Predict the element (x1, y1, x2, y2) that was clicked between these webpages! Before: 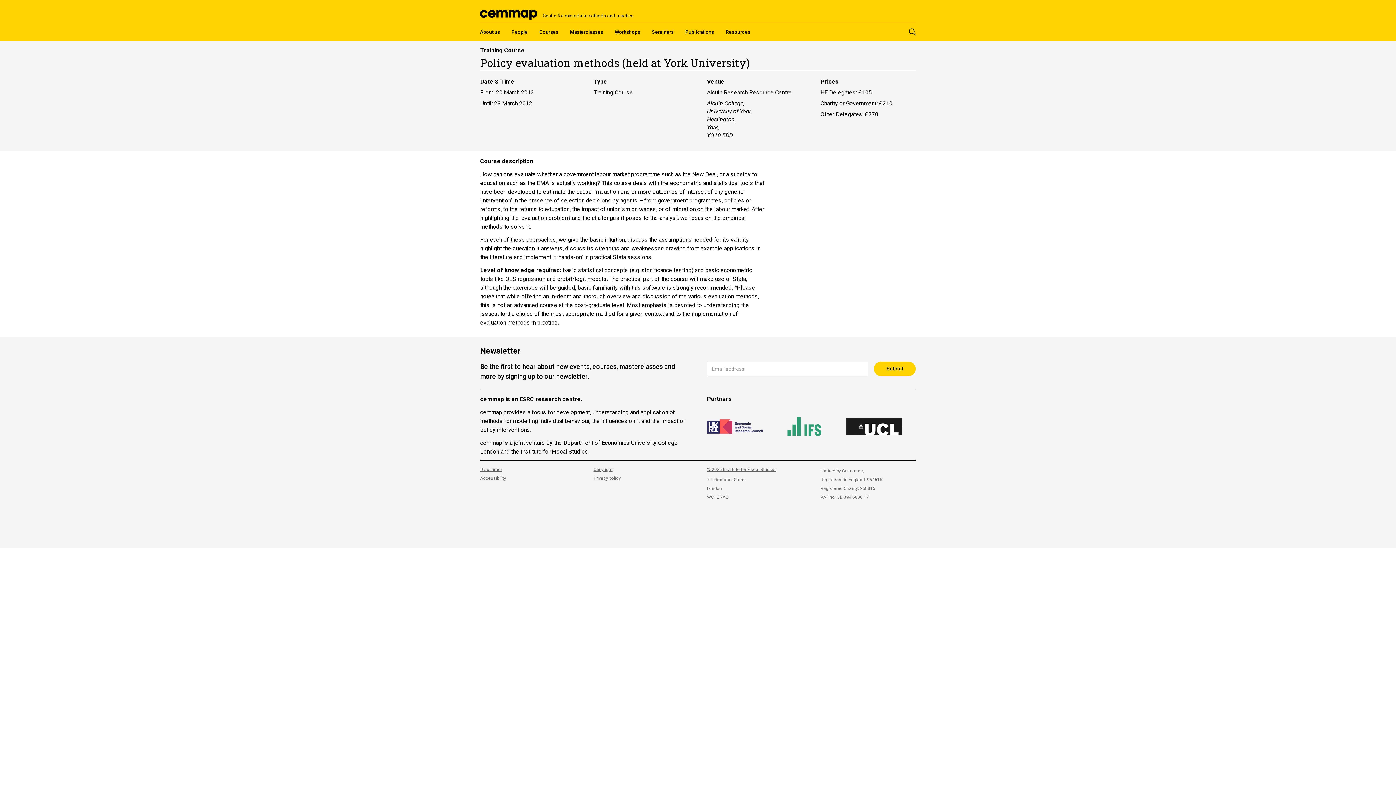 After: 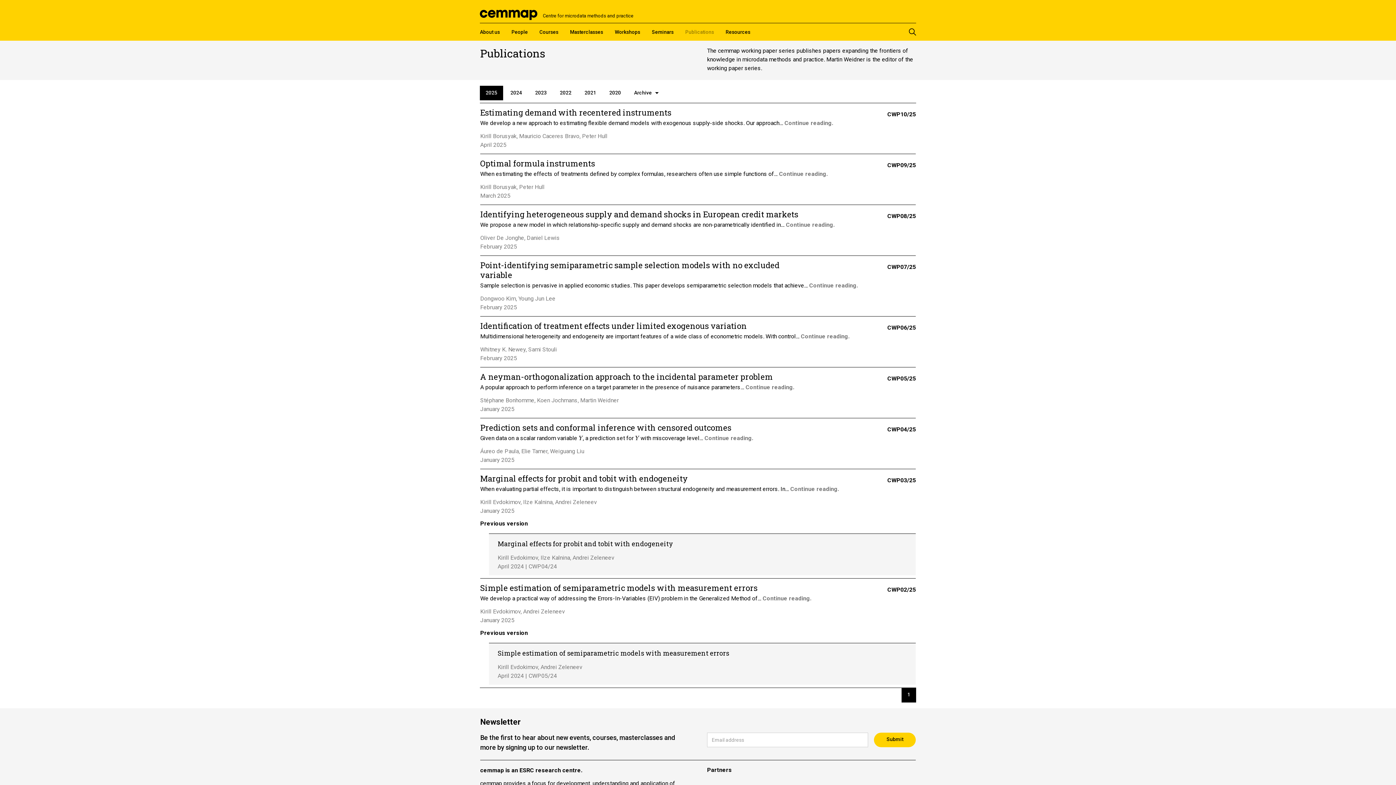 Action: label: Publications bbox: (685, 28, 714, 35)